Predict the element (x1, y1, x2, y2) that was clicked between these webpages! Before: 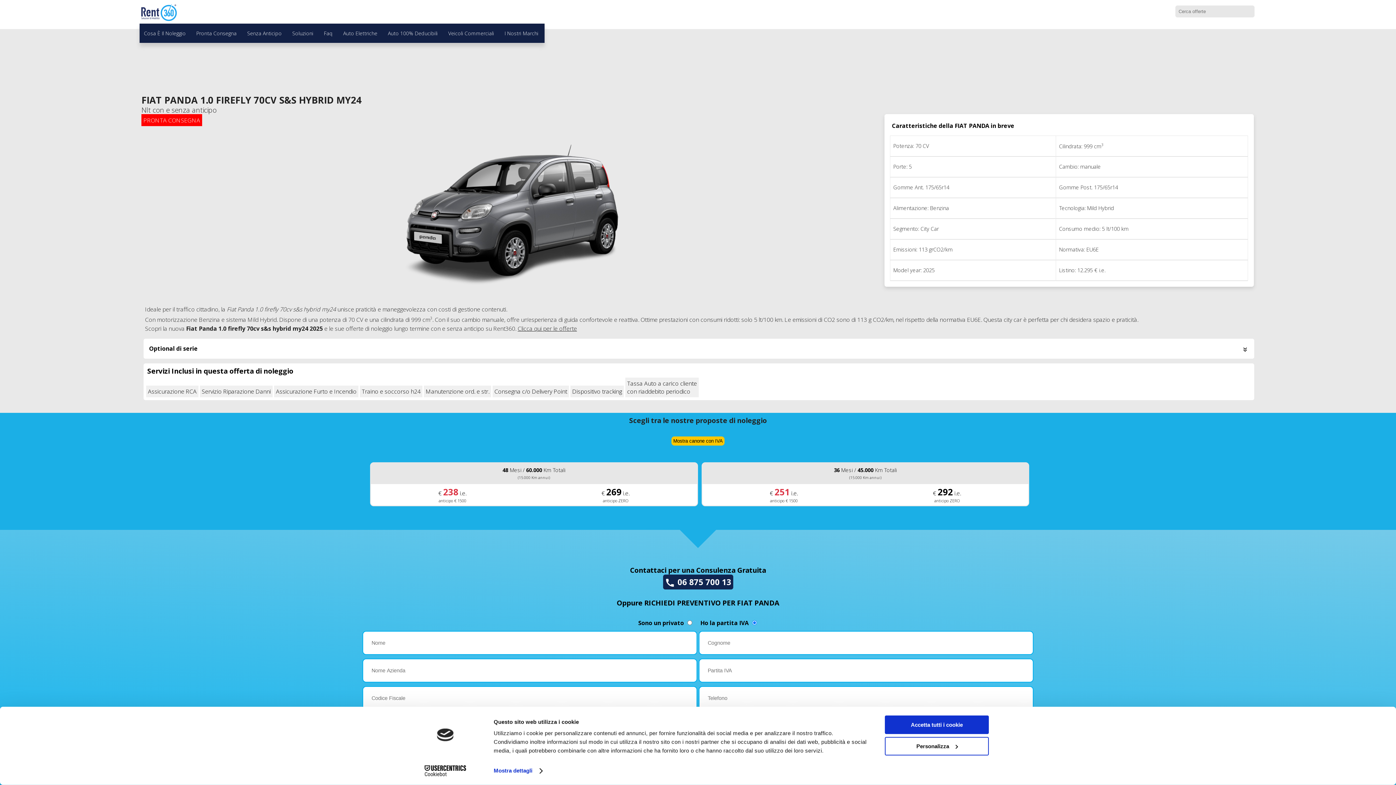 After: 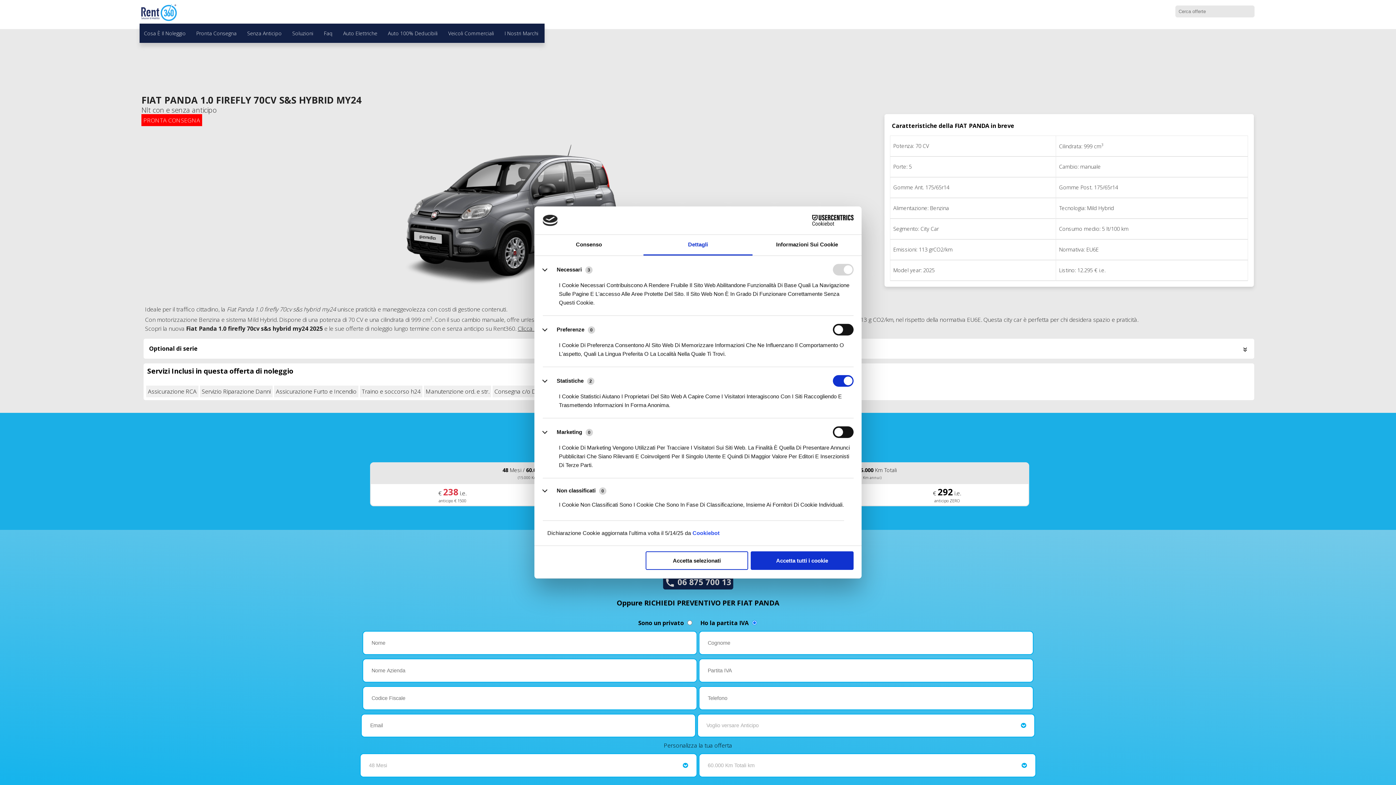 Action: bbox: (493, 765, 541, 776) label: Mostra dettagli